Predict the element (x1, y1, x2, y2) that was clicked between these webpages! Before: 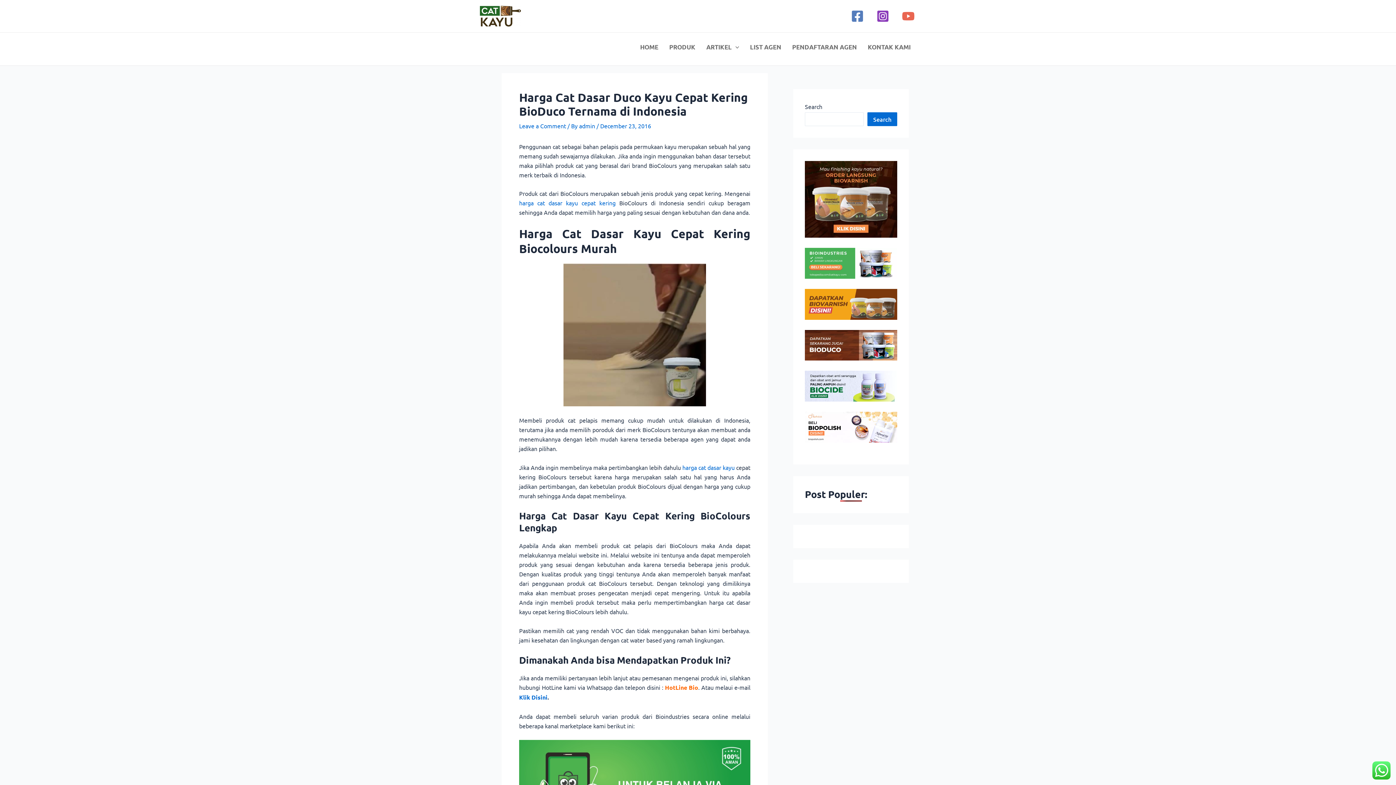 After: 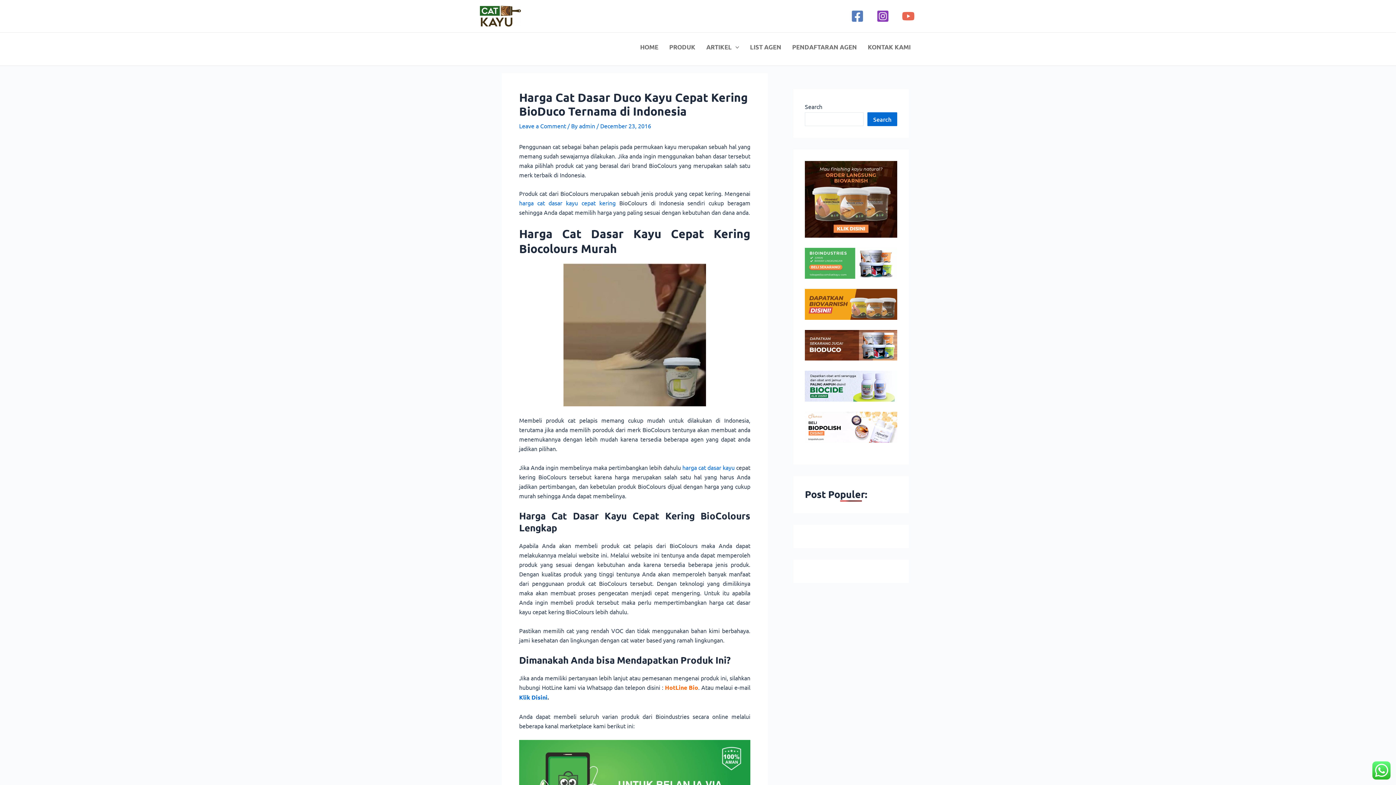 Action: bbox: (805, 371, 897, 401)